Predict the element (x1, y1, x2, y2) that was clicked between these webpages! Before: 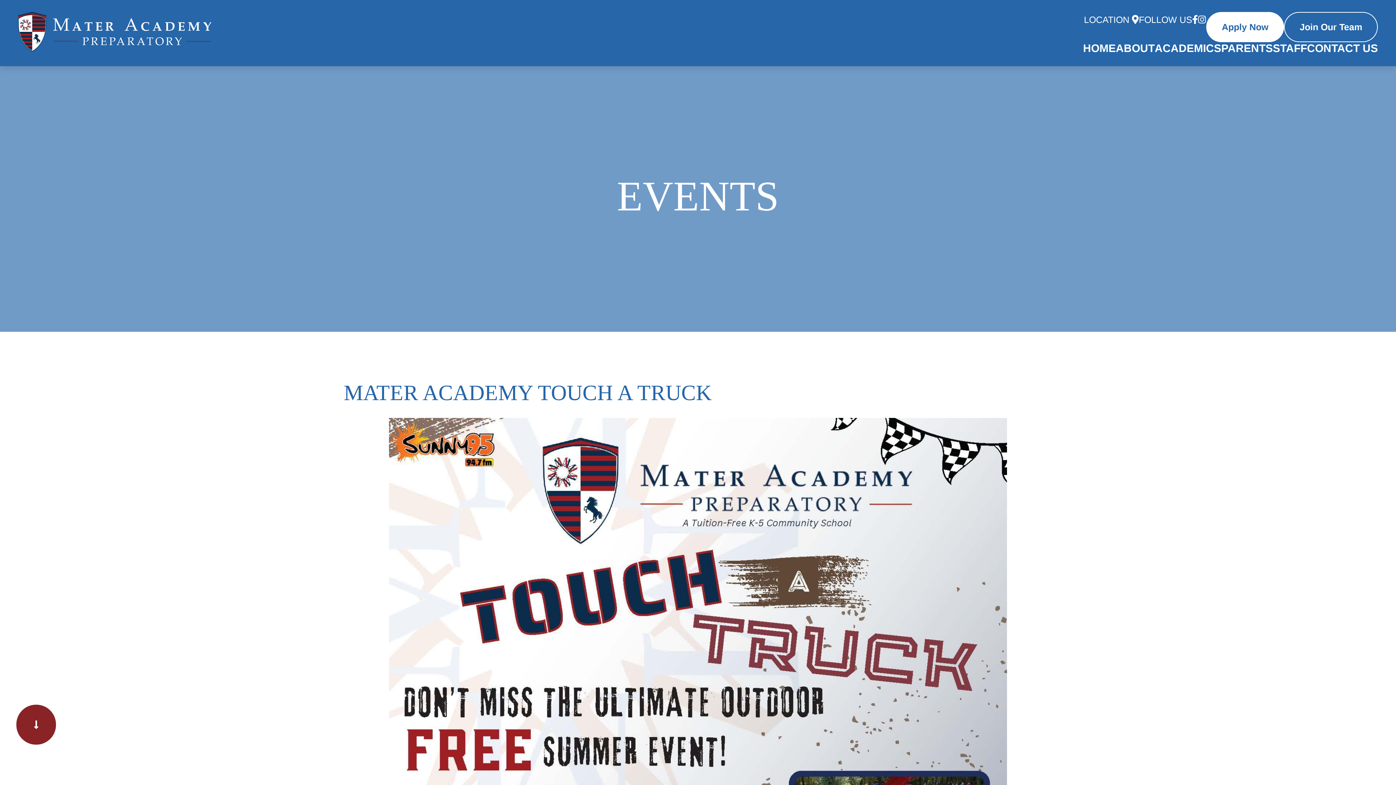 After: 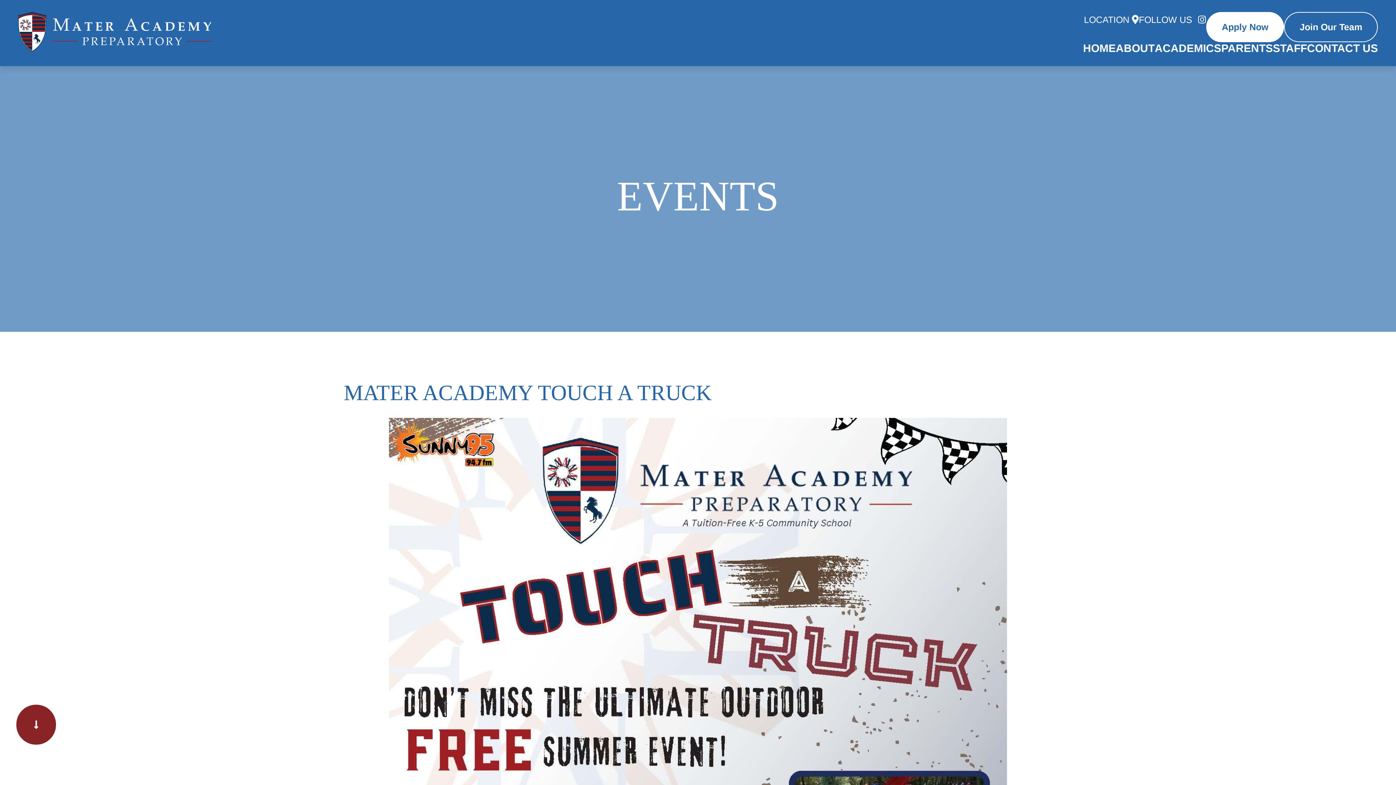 Action: bbox: (1192, 15, 1198, 24)